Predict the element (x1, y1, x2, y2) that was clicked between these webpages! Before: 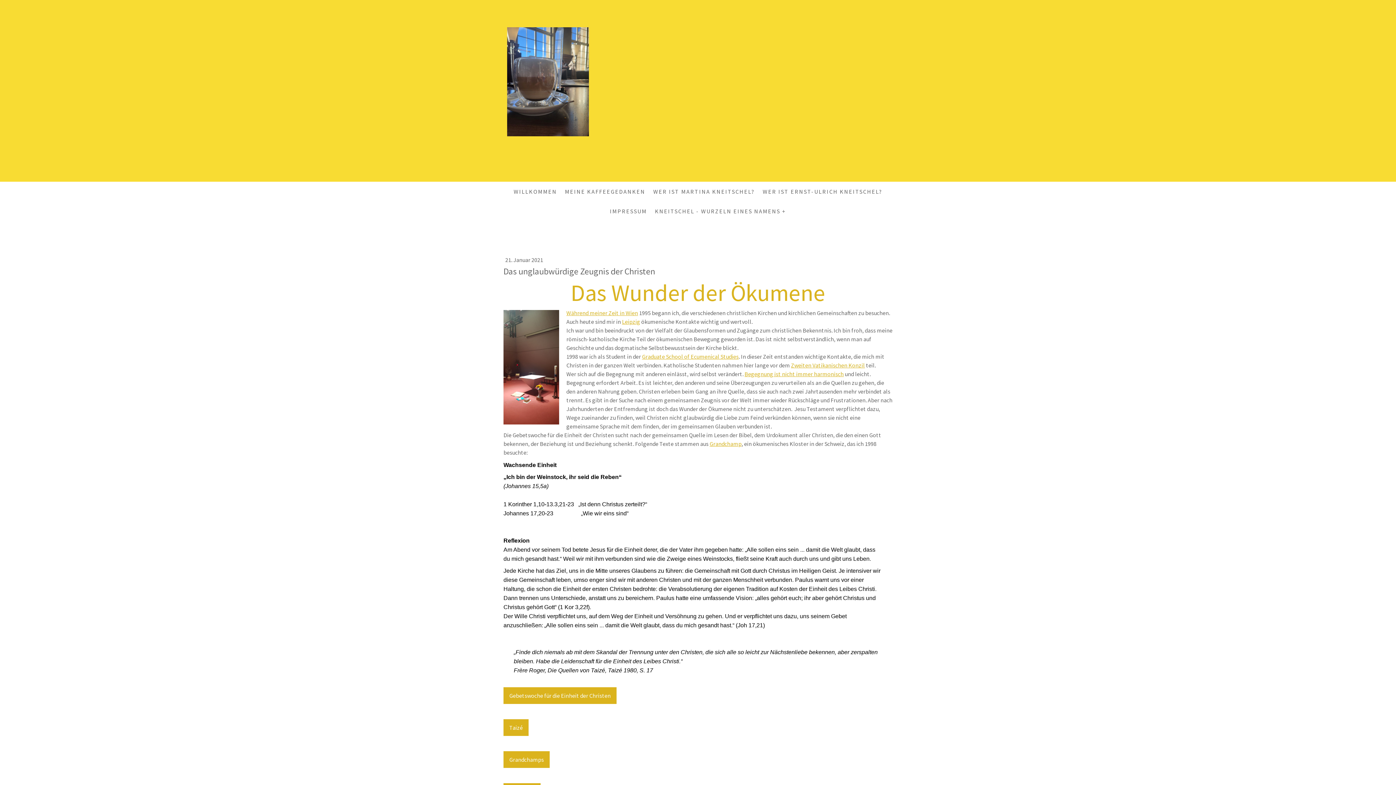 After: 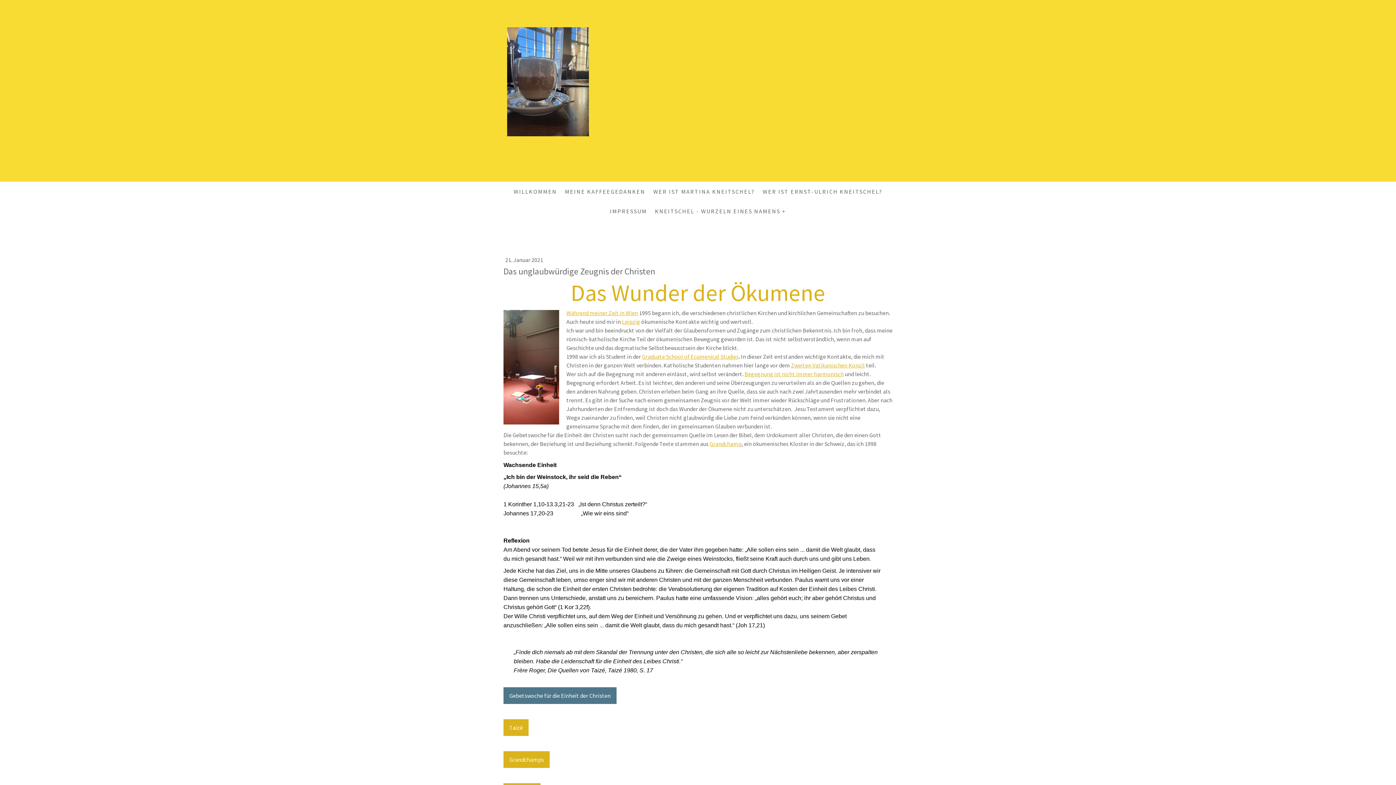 Action: label: Gebetswoche für die Einheit der Christen bbox: (503, 687, 616, 704)